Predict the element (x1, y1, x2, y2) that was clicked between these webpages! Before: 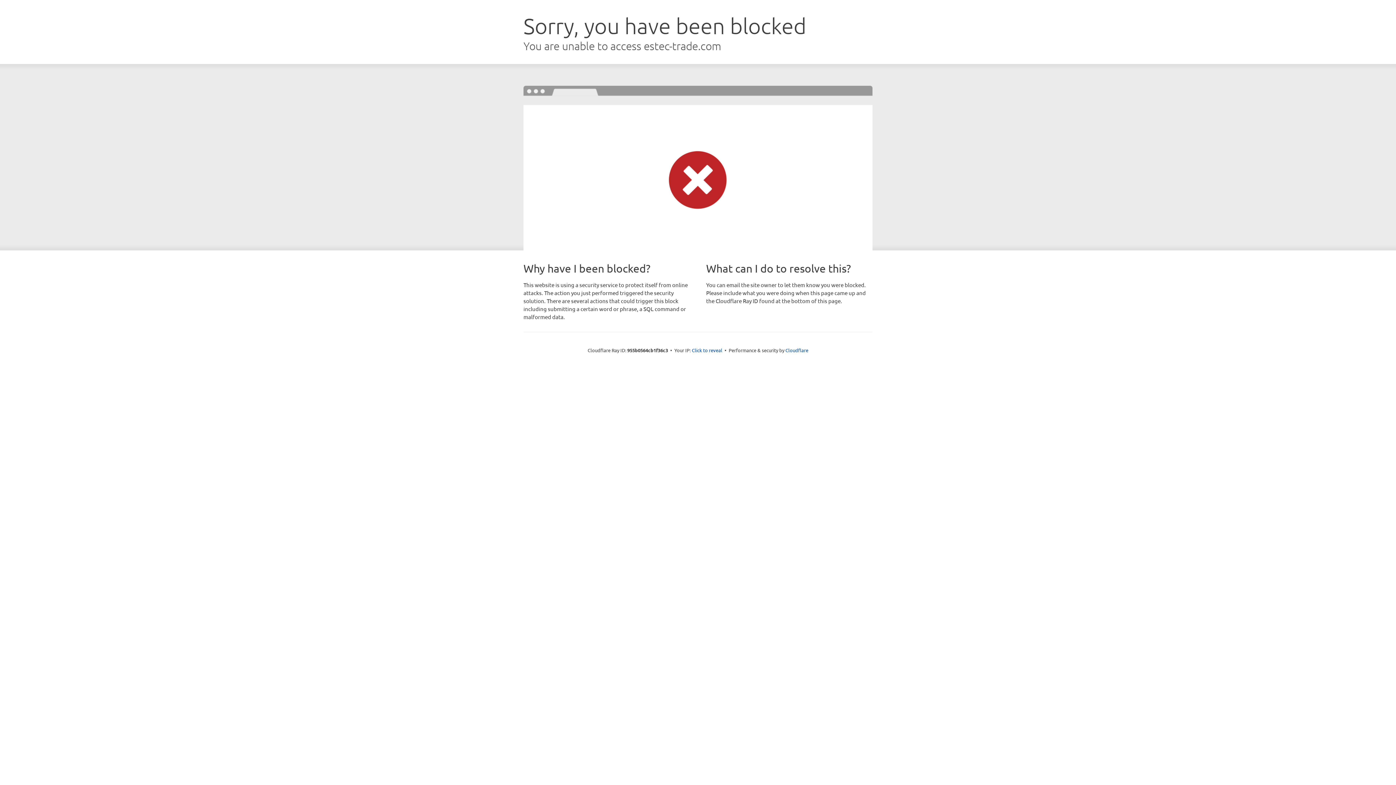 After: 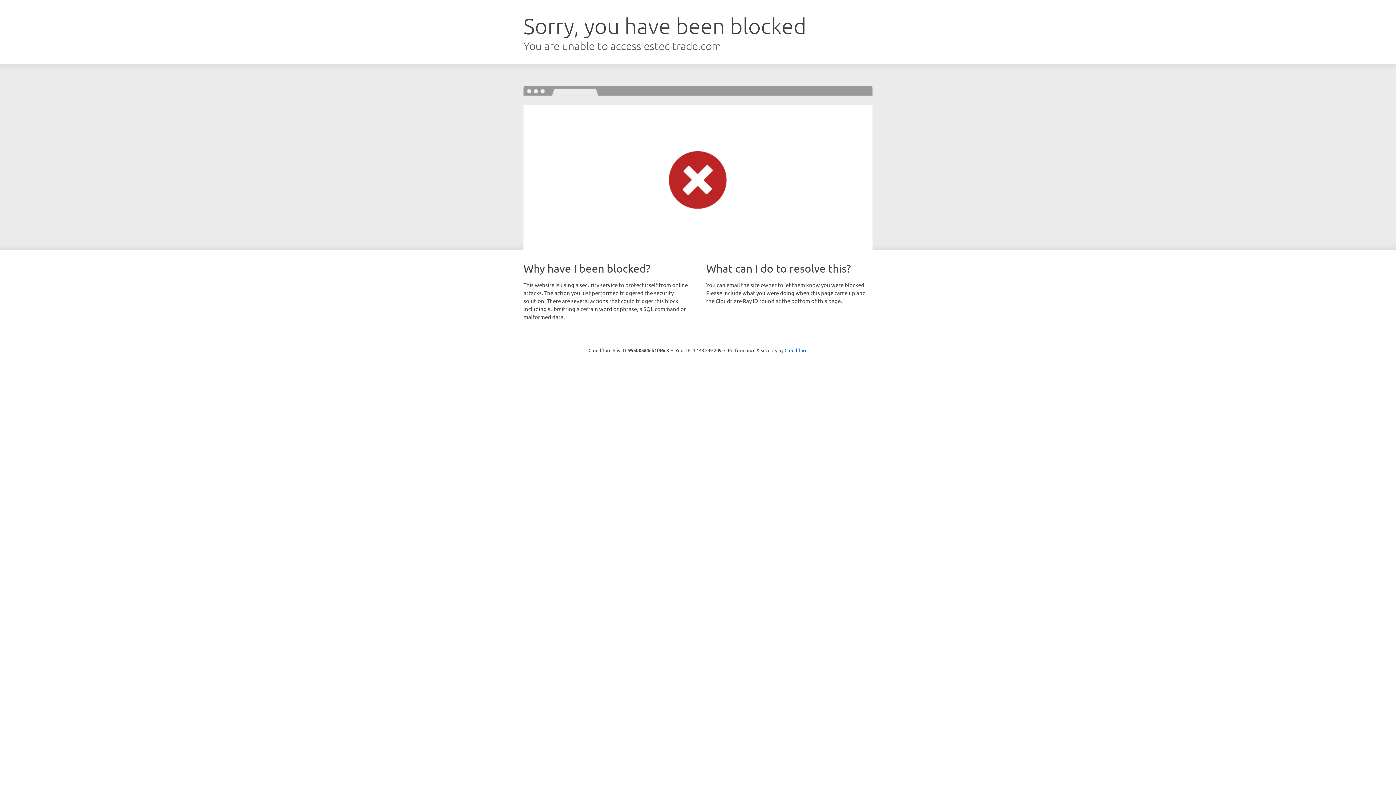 Action: label: Click to reveal bbox: (692, 346, 722, 353)